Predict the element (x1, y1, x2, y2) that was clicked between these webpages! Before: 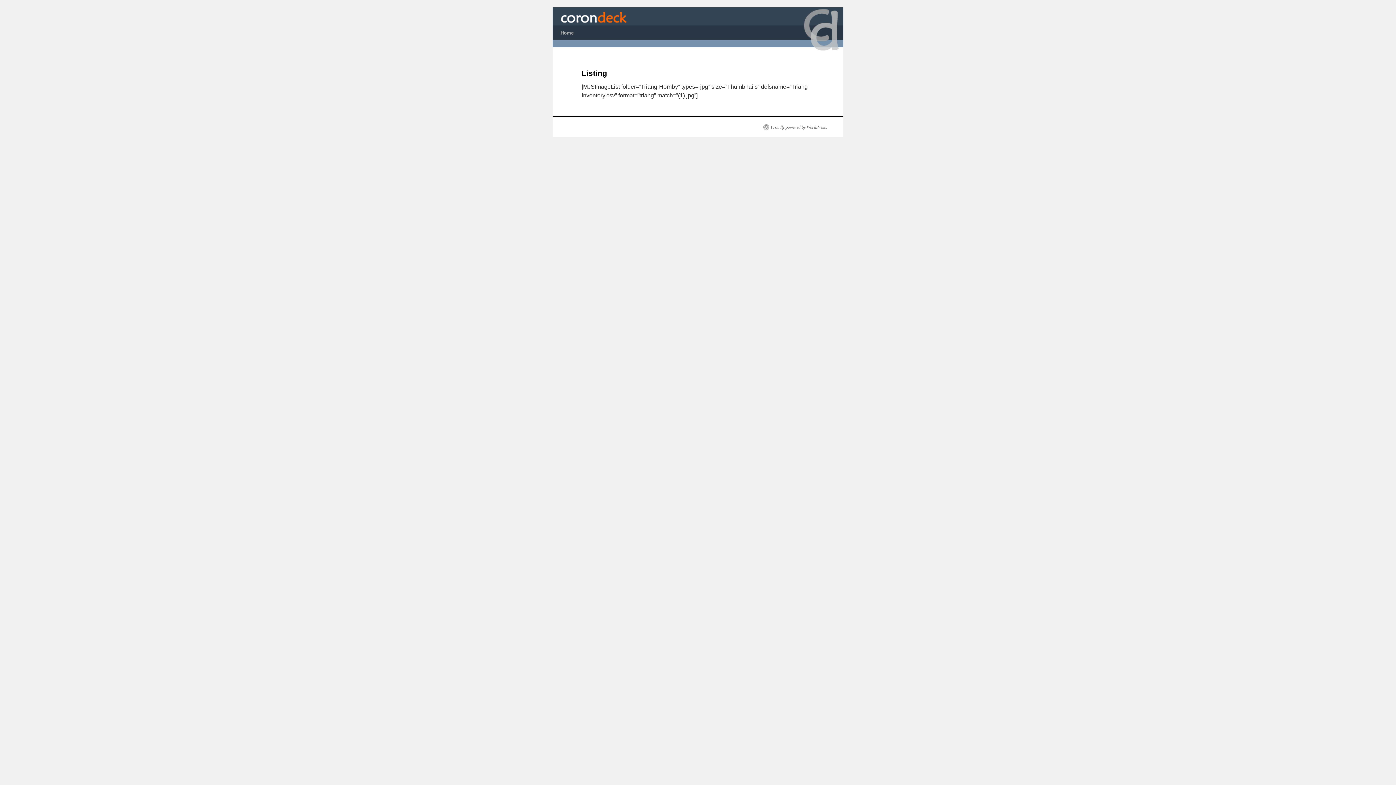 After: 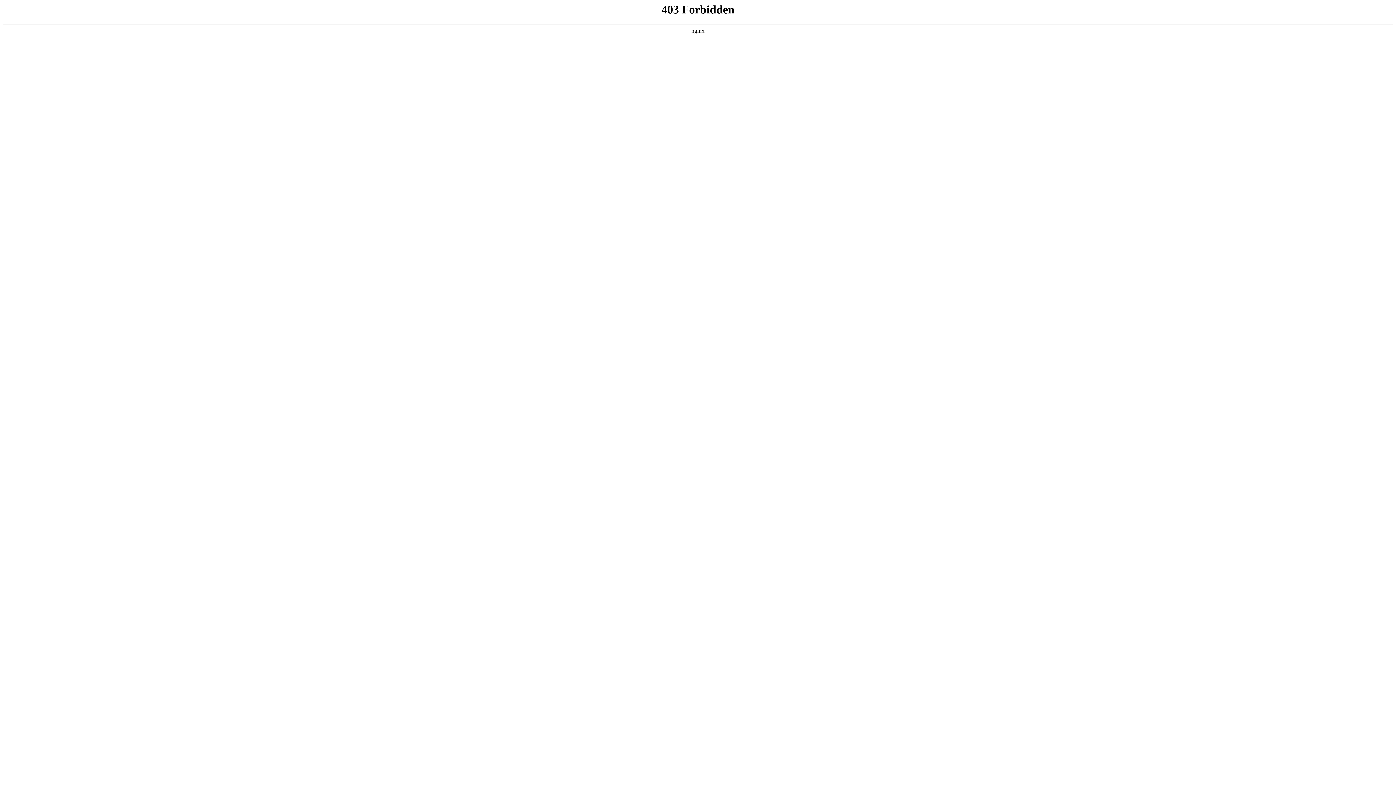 Action: bbox: (763, 124, 827, 130) label: Proudly powered by WordPress.